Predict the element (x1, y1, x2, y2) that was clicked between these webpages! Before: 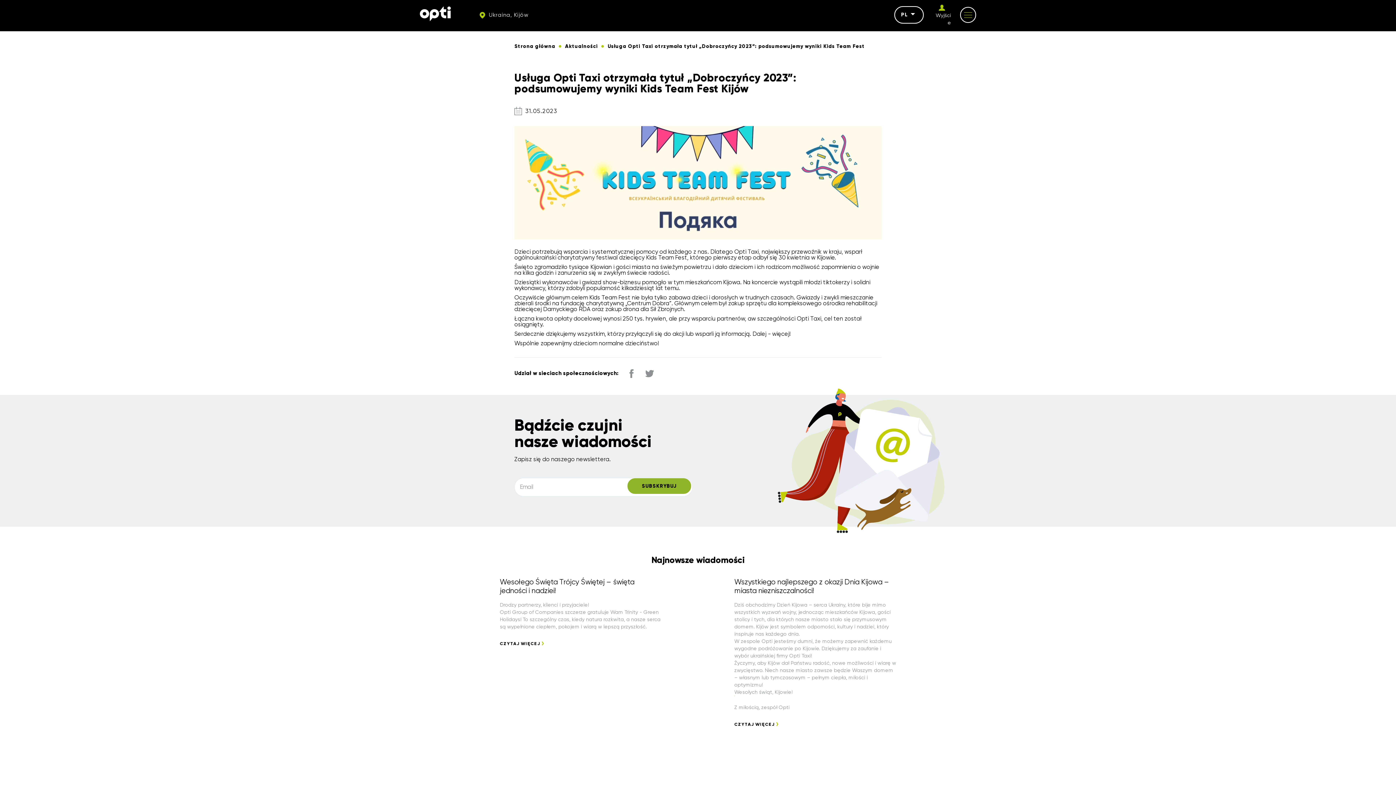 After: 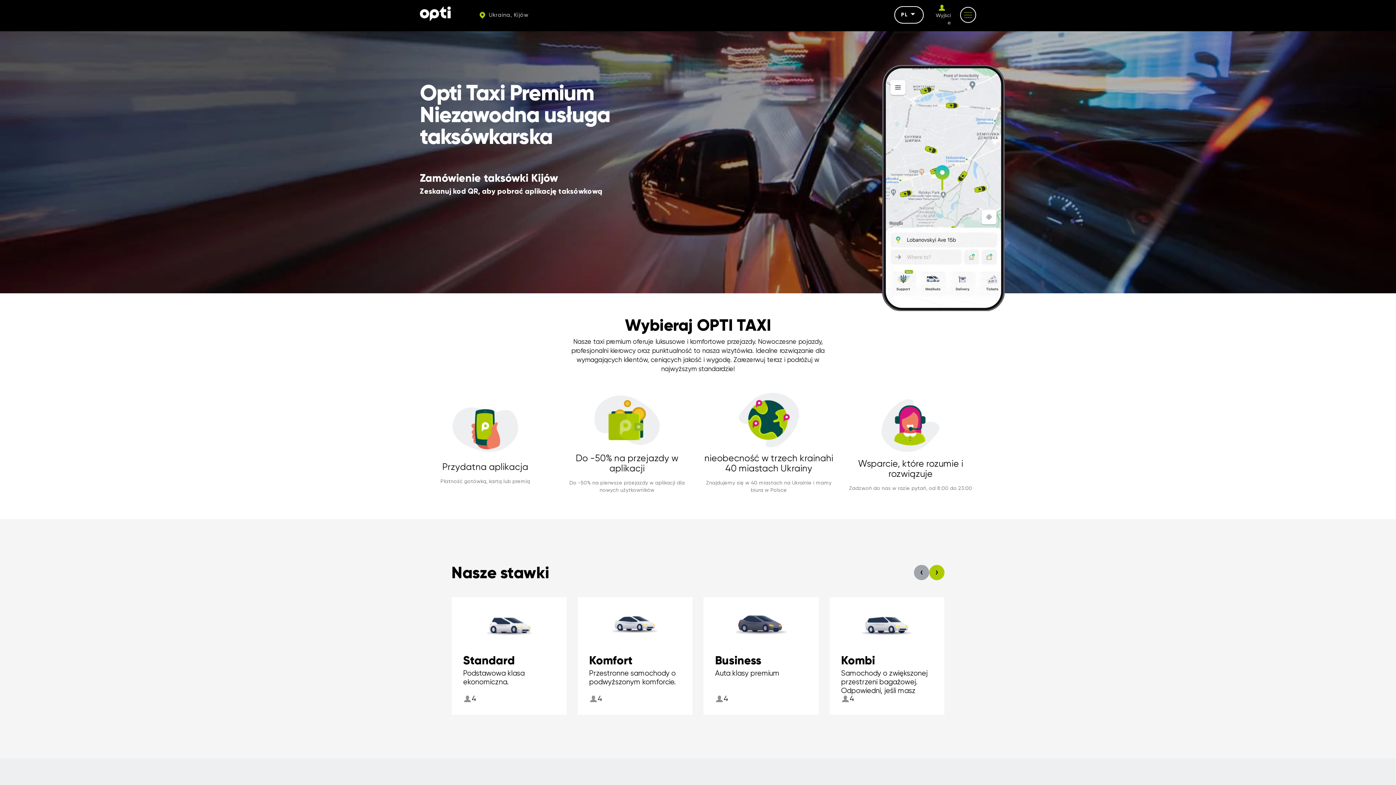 Action: label: Strona główna bbox: (514, 43, 555, 49)